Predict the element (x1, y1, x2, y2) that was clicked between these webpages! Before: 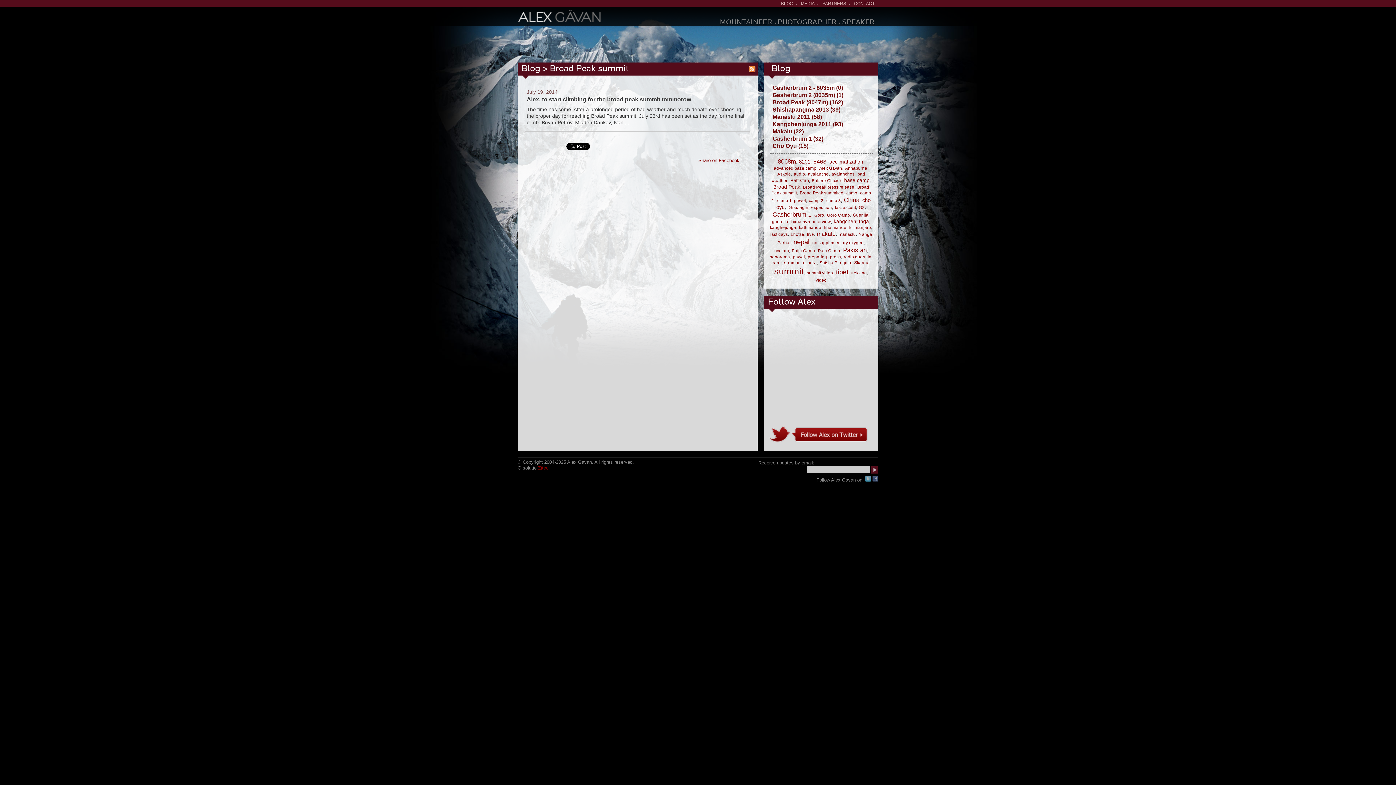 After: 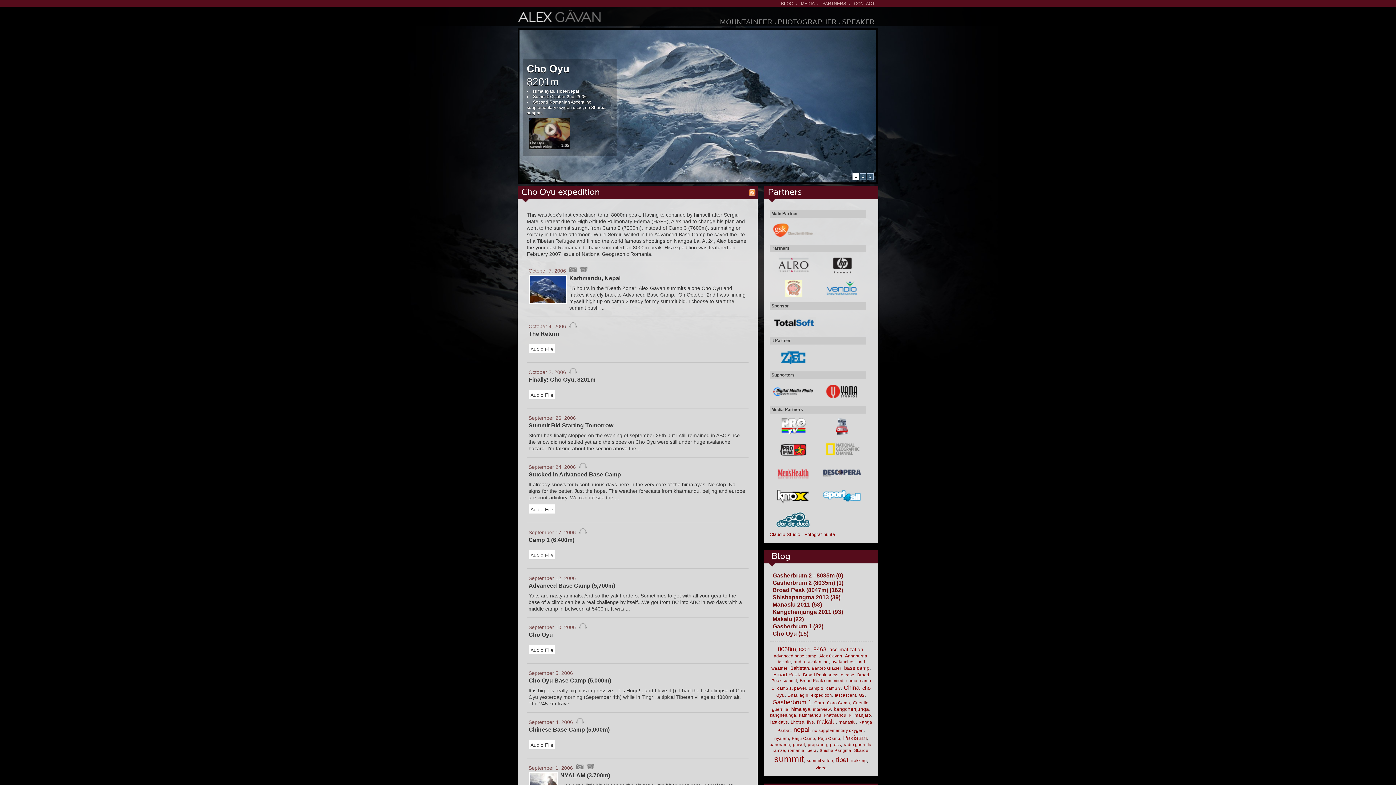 Action: bbox: (772, 142, 808, 149) label: Cho Oyu (15)